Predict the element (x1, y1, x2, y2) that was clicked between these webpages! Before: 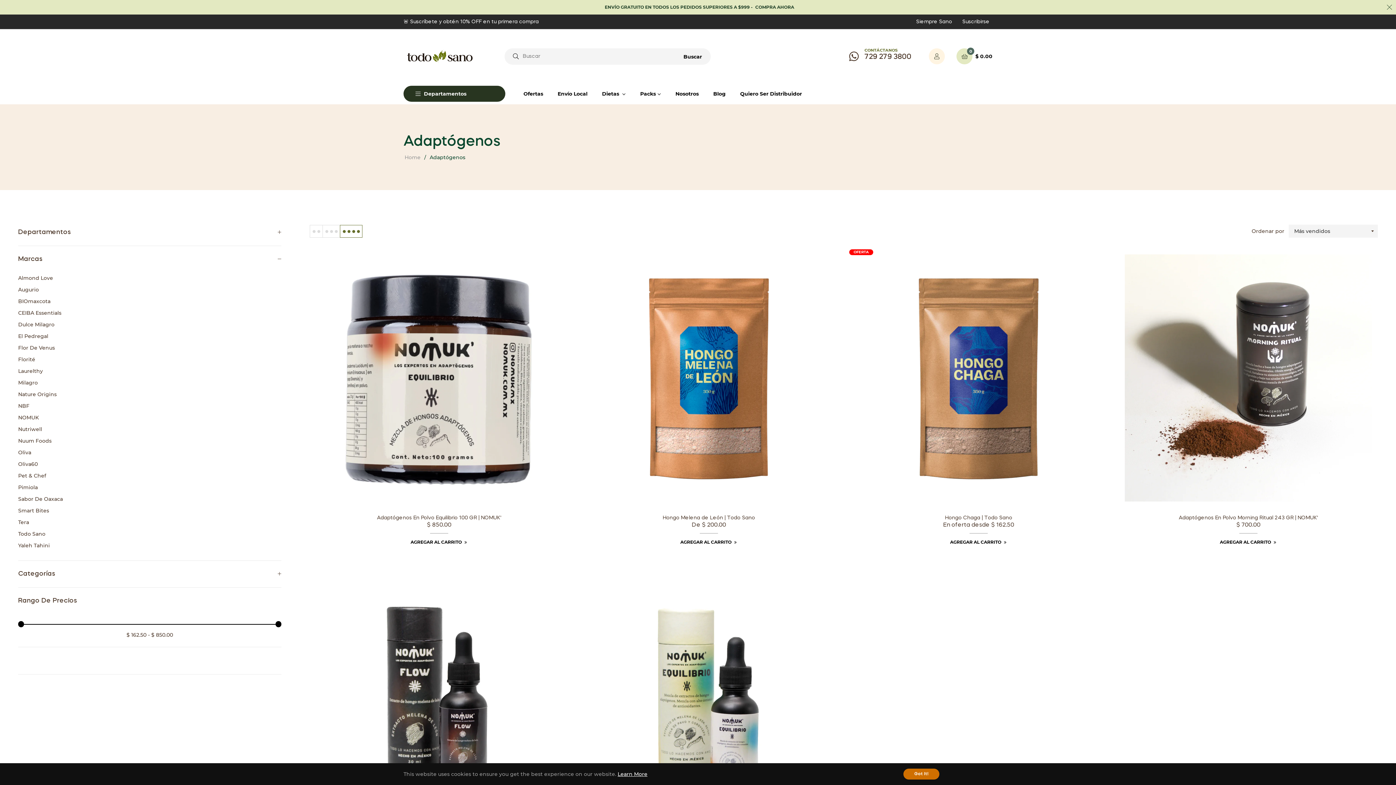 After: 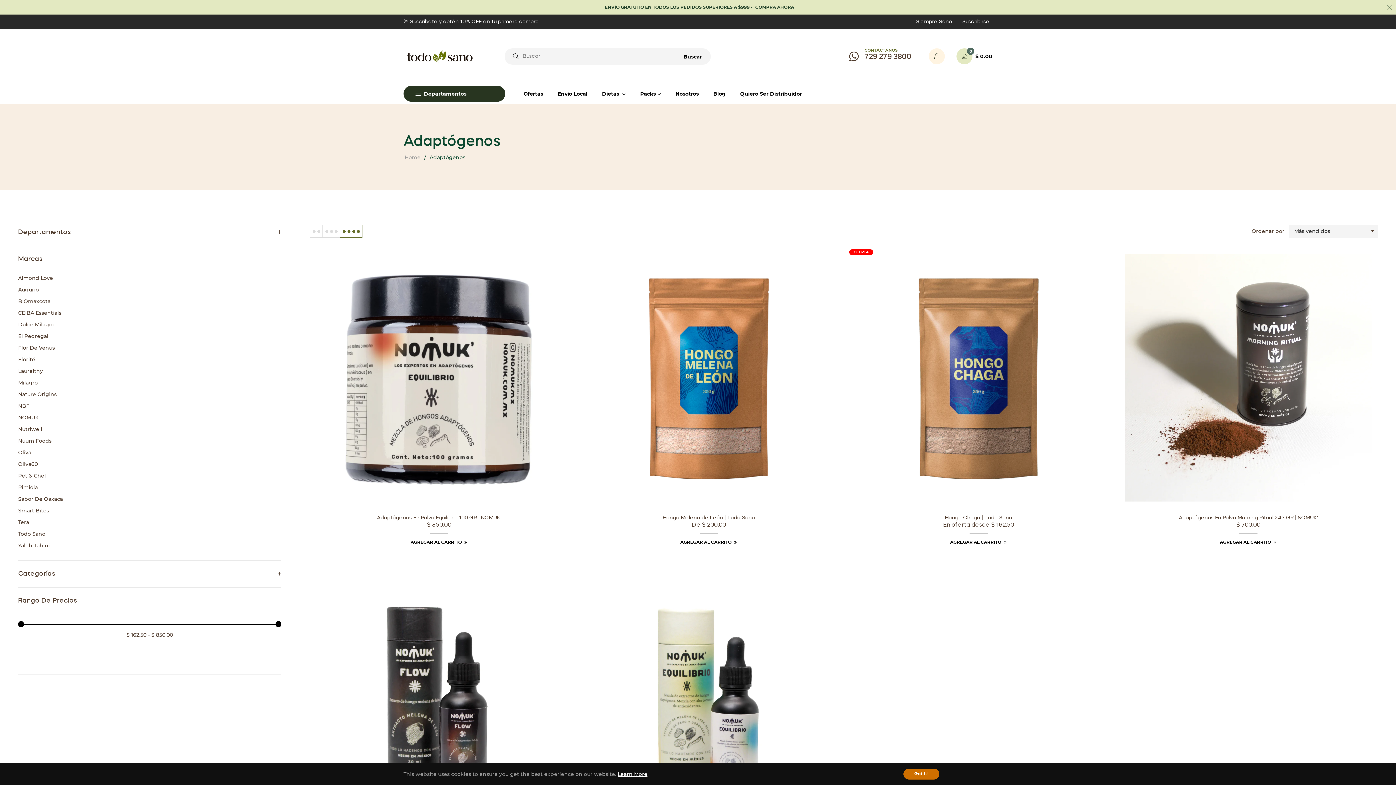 Action: bbox: (916, 19, 952, 24) label: Siempre Sano